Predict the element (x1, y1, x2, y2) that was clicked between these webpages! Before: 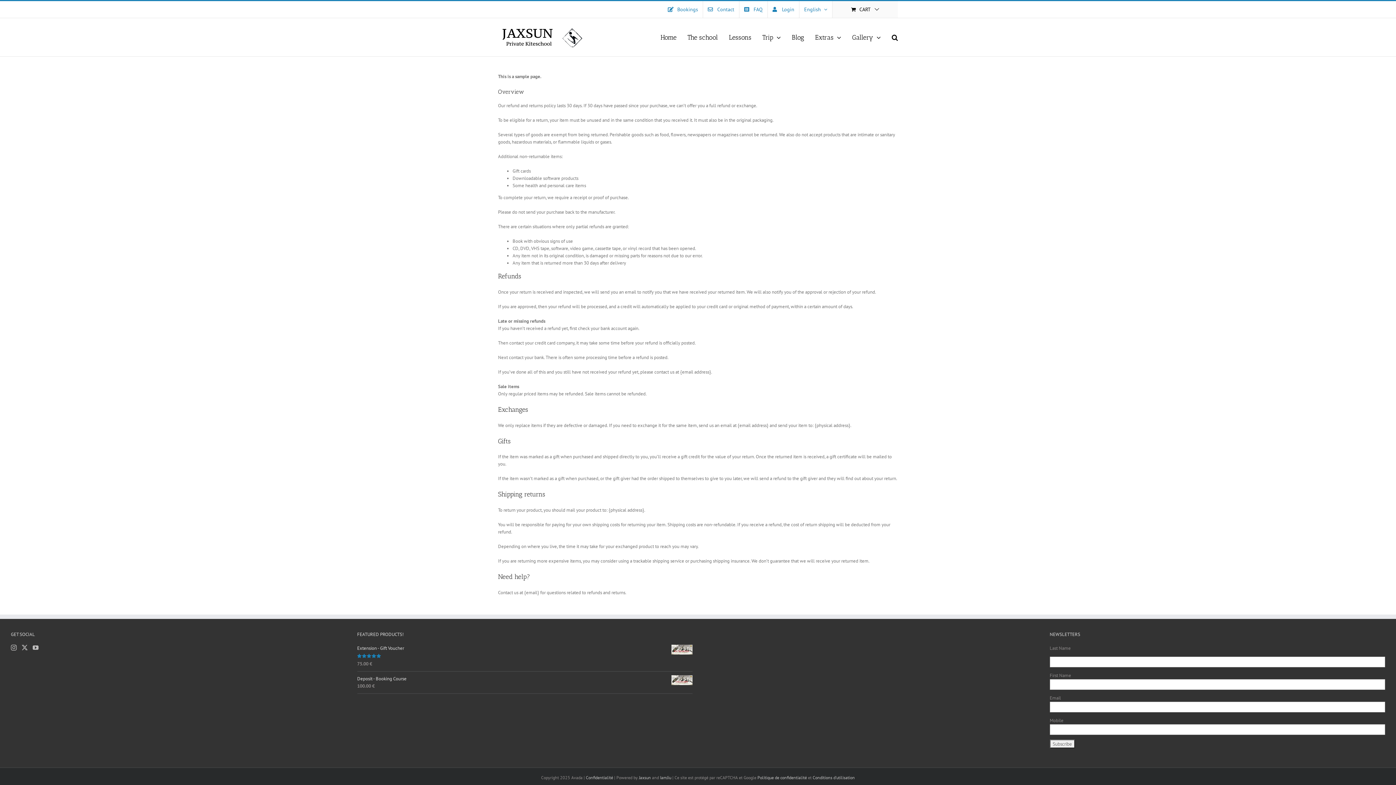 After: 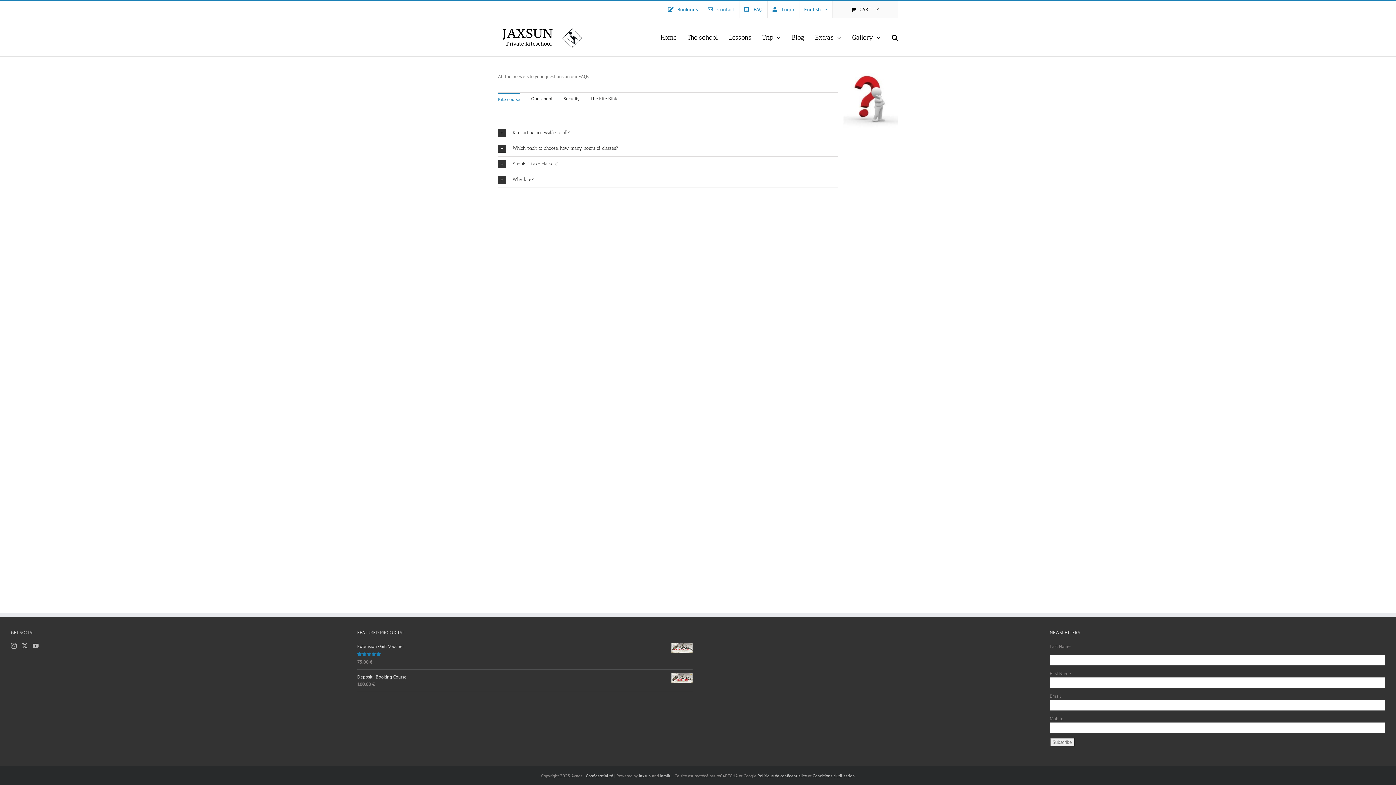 Action: label: FAQ bbox: (739, 1, 767, 17)